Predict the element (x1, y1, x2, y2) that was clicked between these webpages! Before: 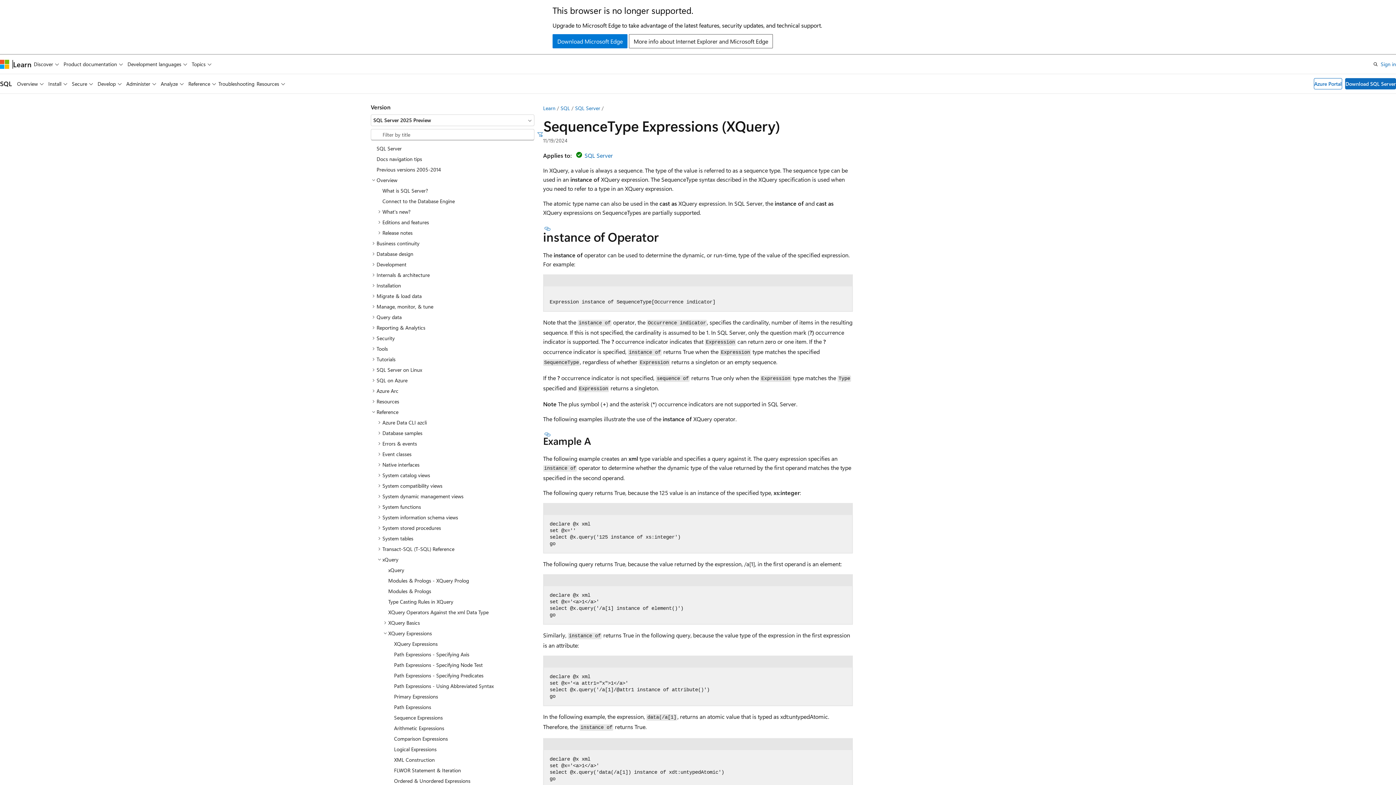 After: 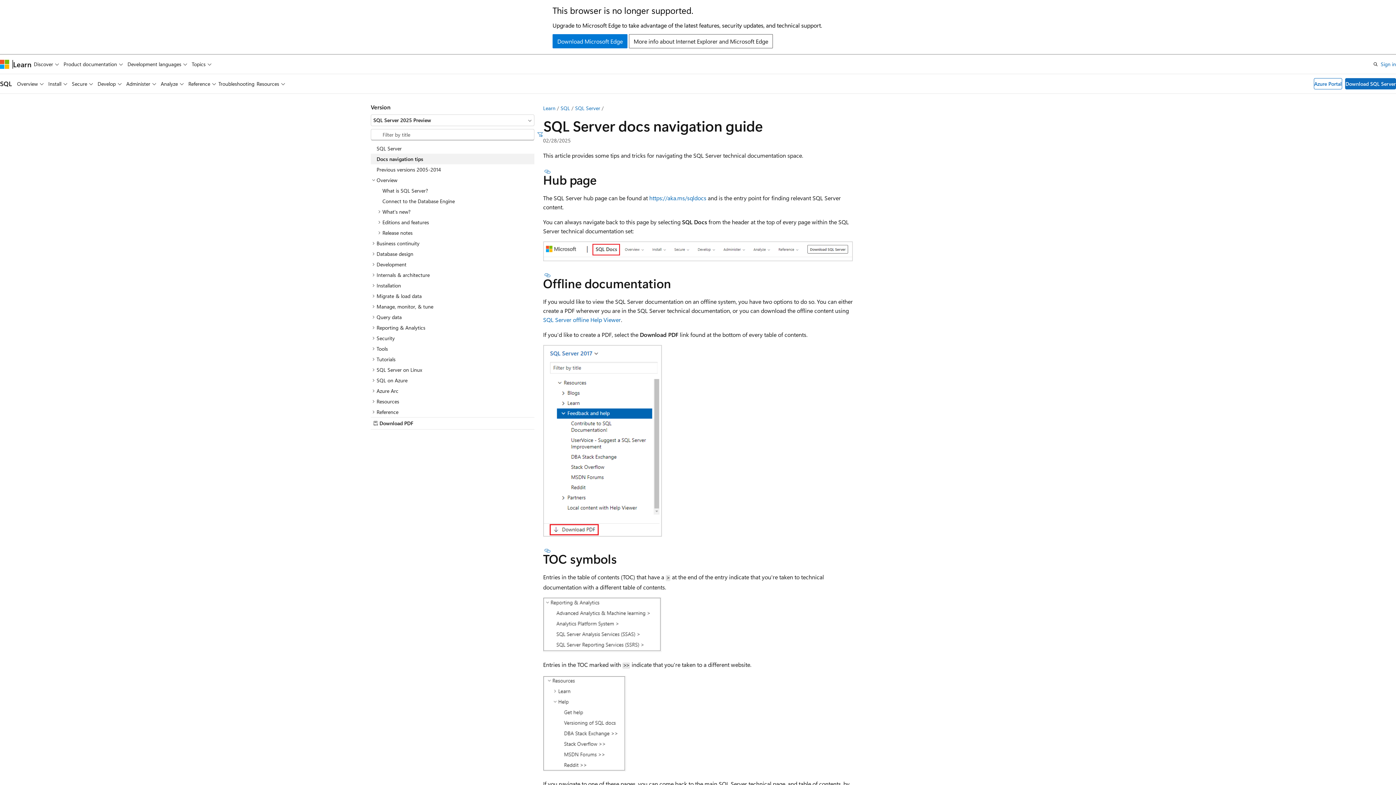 Action: bbox: (370, 153, 534, 164) label: Docs navigation tips